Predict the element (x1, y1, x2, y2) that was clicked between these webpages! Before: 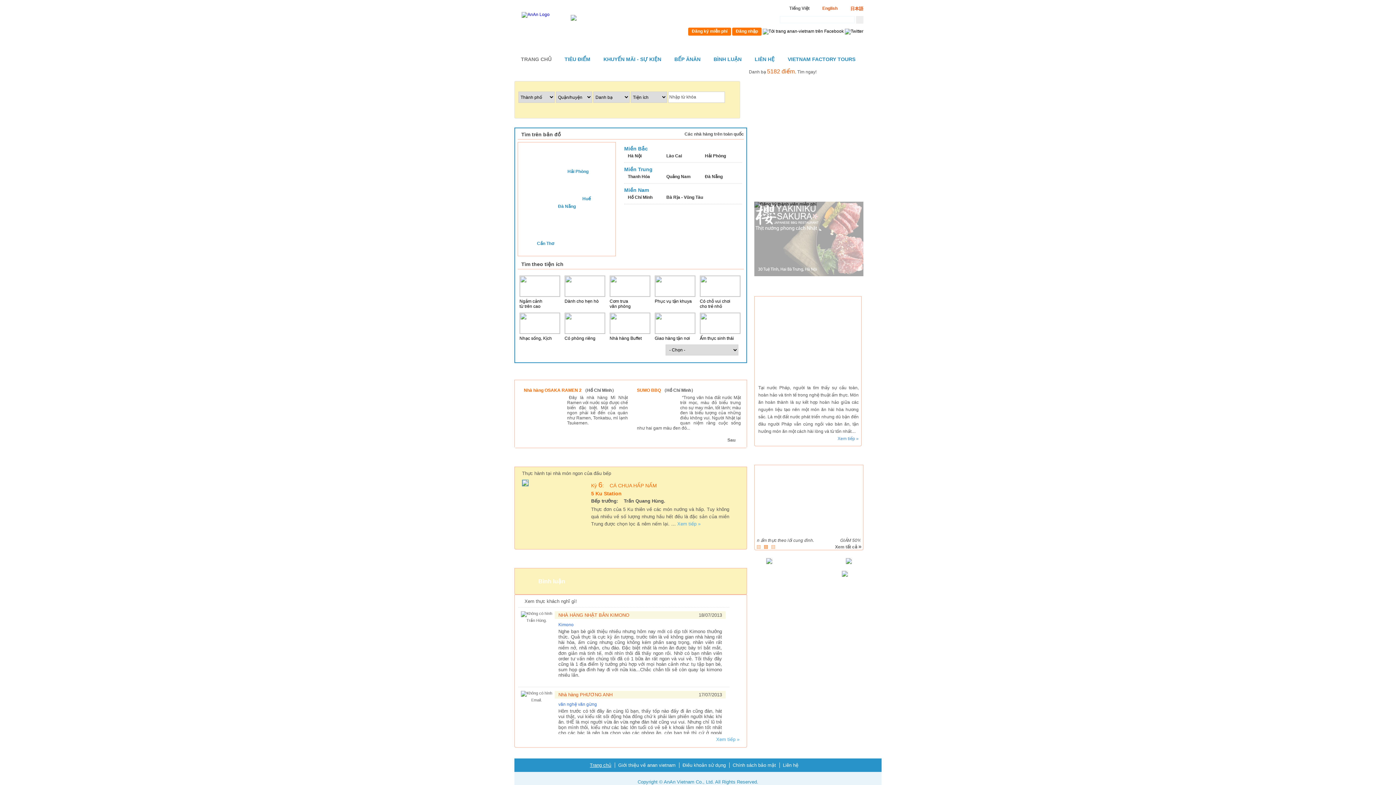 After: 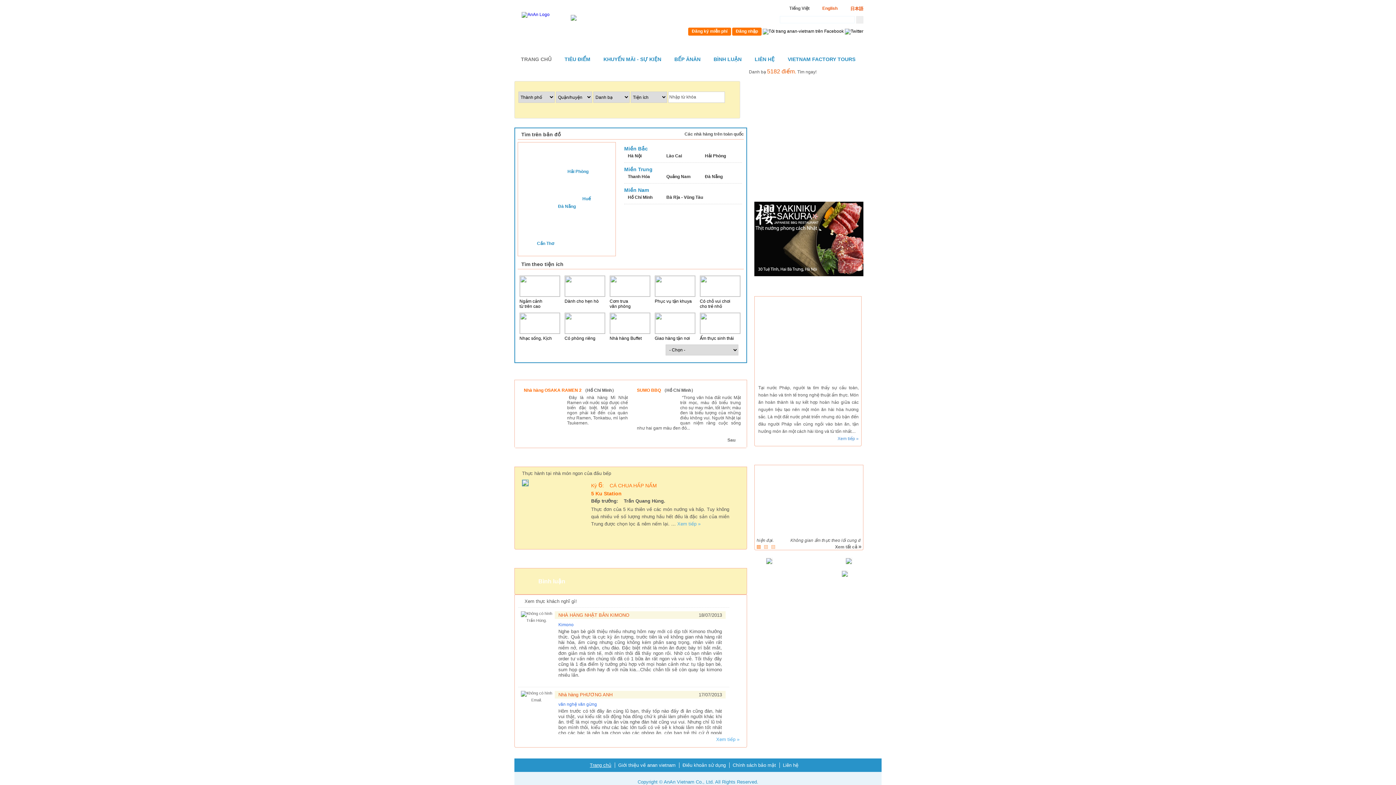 Action: label: TIÊU ĐIỂM bbox: (558, 56, 597, 62)